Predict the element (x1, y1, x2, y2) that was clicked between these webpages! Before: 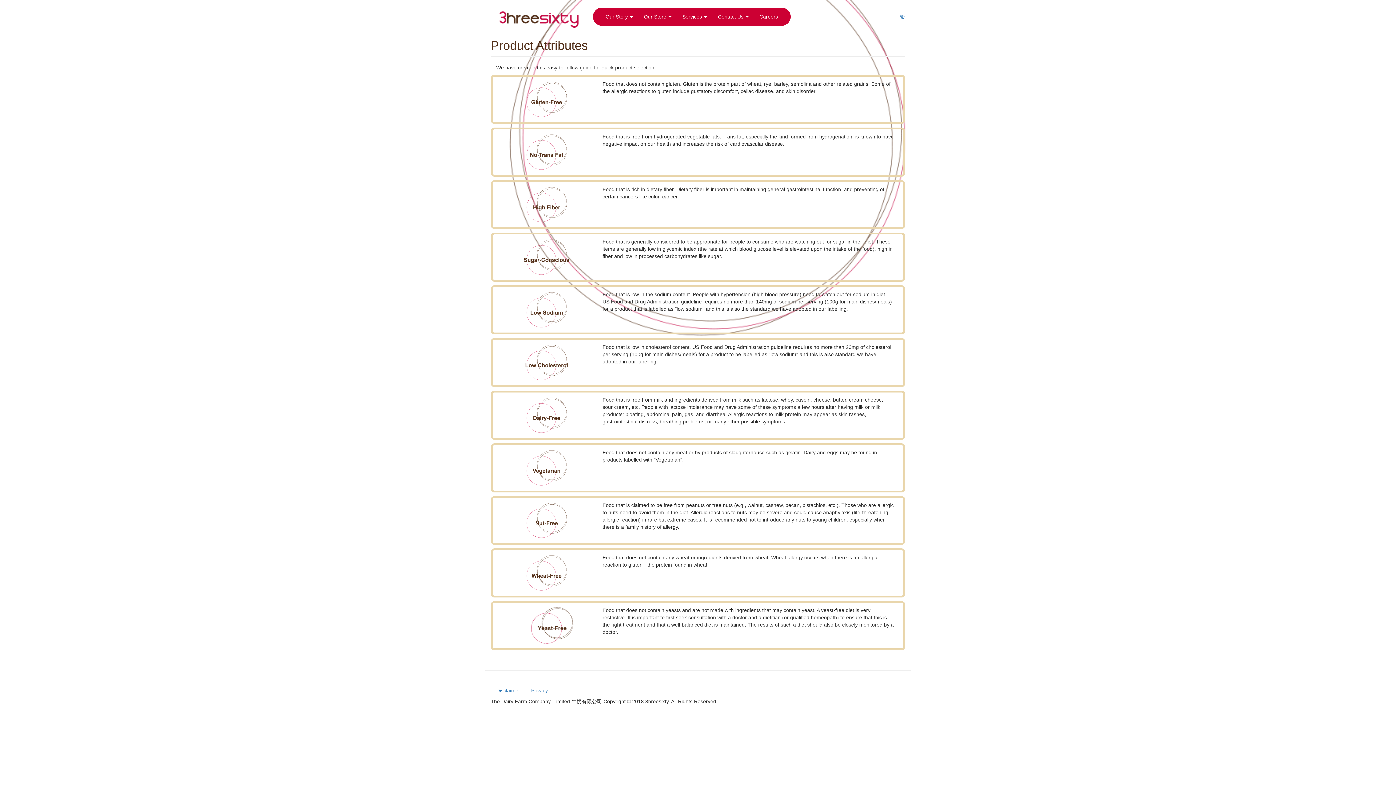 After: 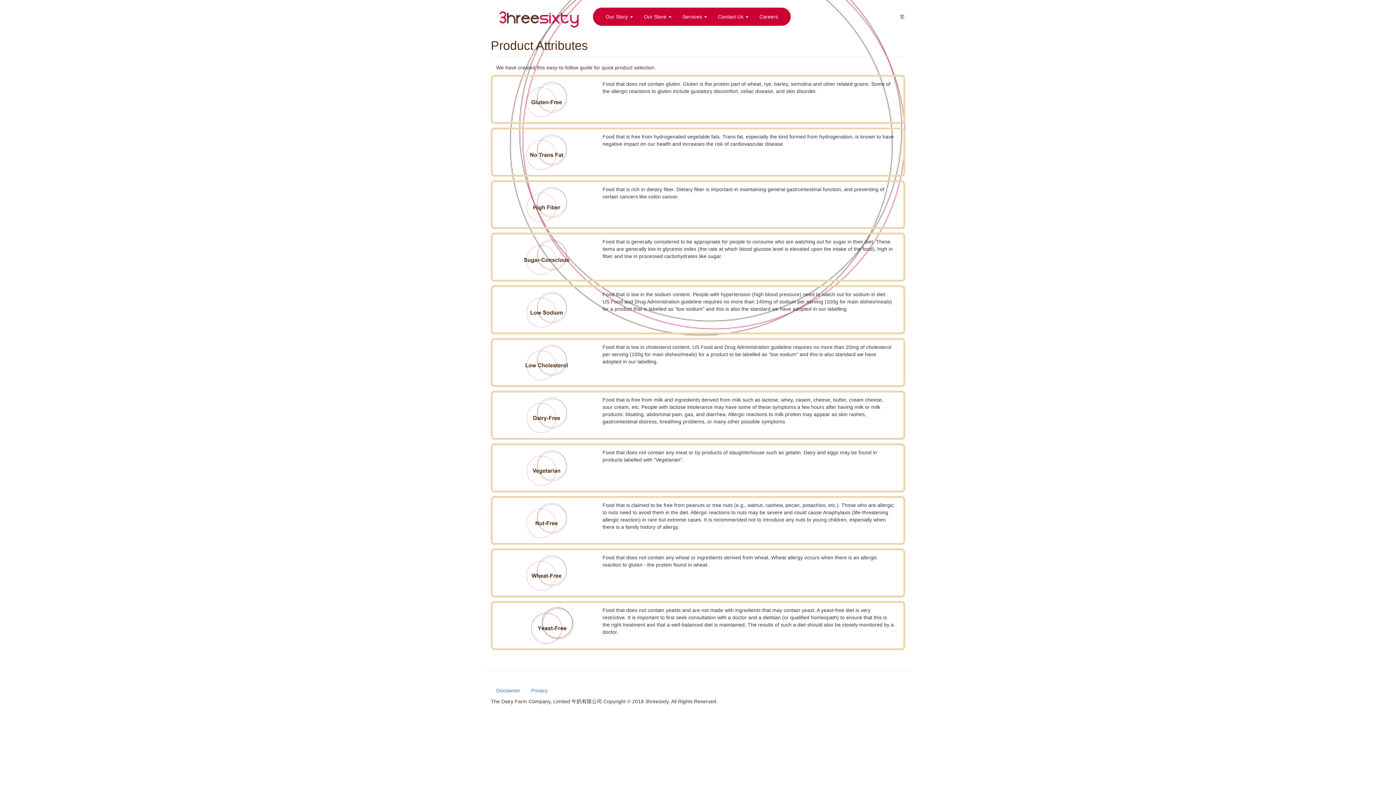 Action: bbox: (677, 7, 712, 25) label: Services 